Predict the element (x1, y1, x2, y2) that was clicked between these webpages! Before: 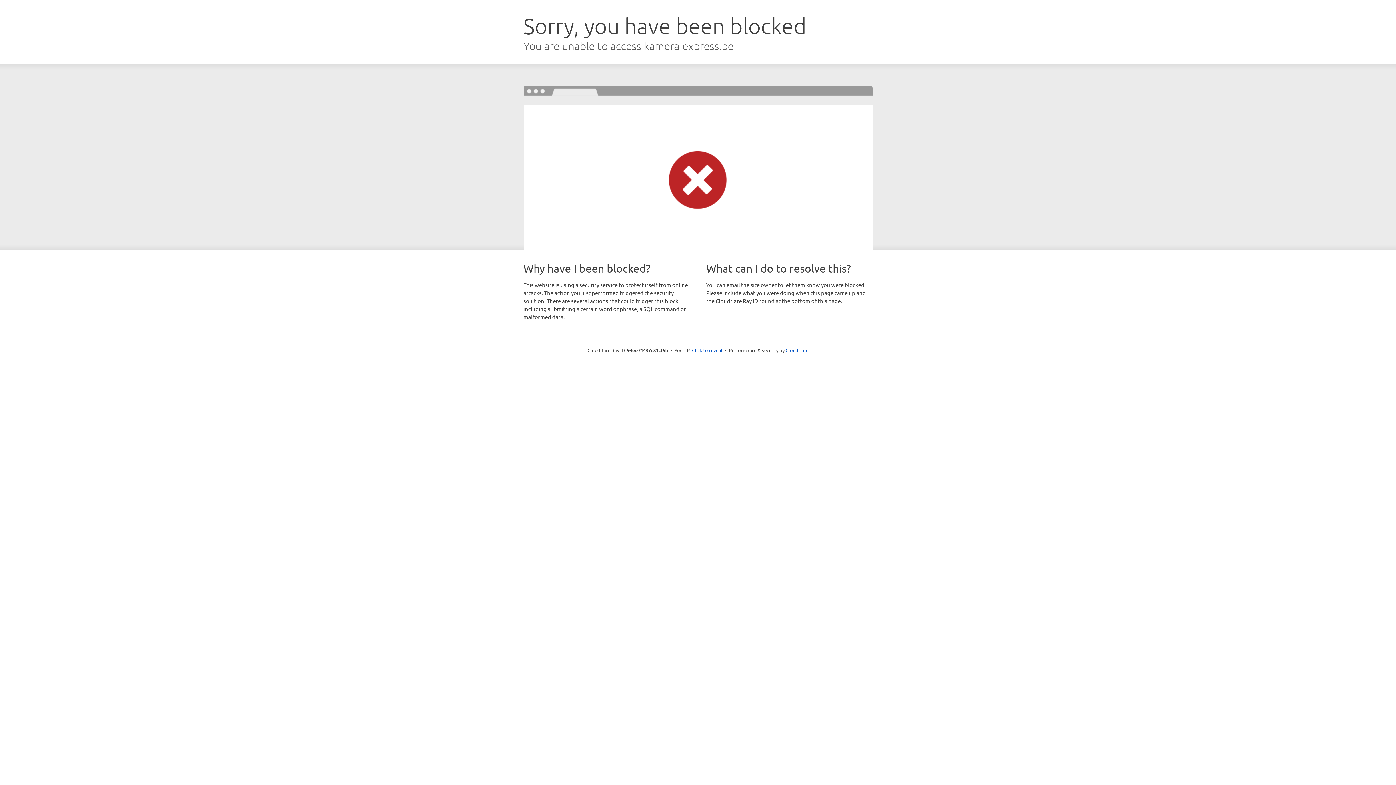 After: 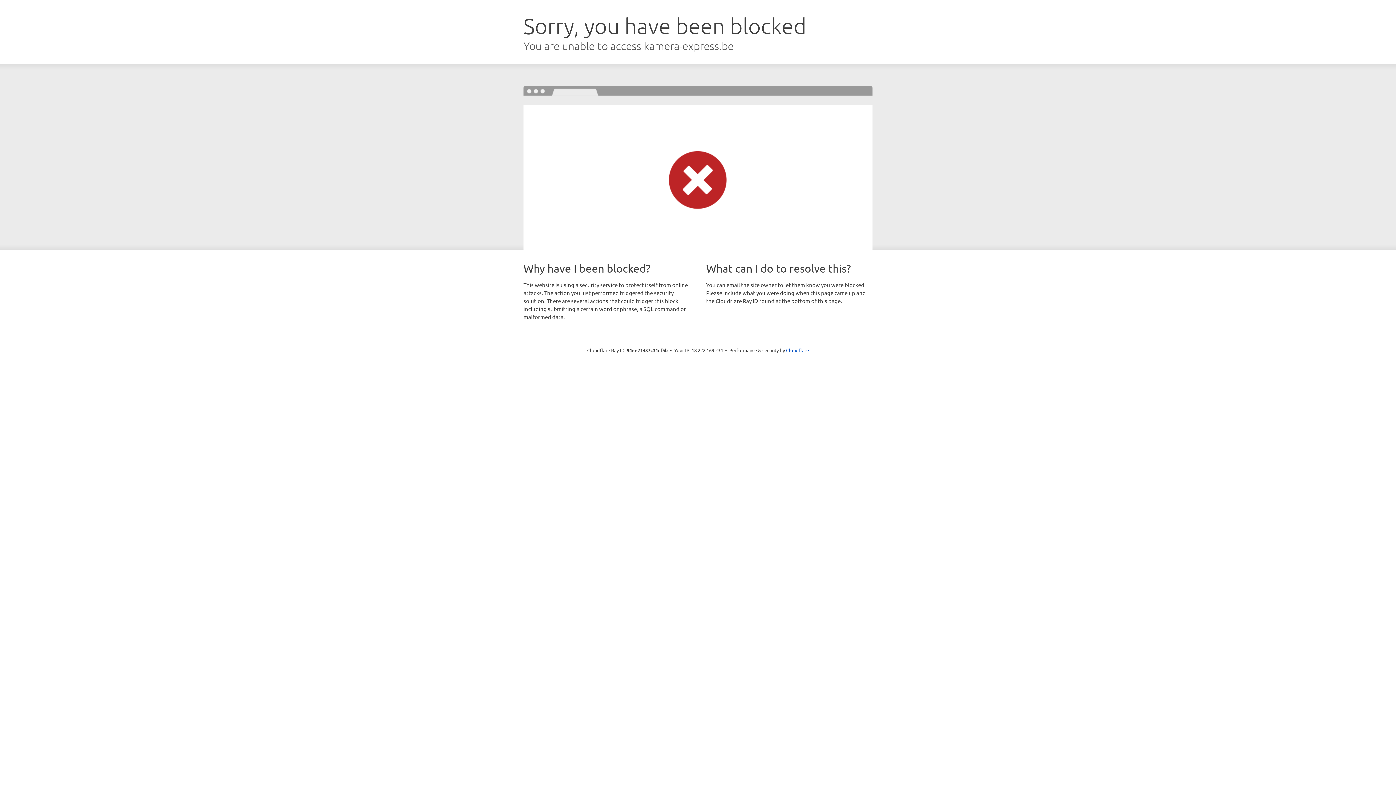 Action: bbox: (692, 346, 722, 353) label: Click to reveal